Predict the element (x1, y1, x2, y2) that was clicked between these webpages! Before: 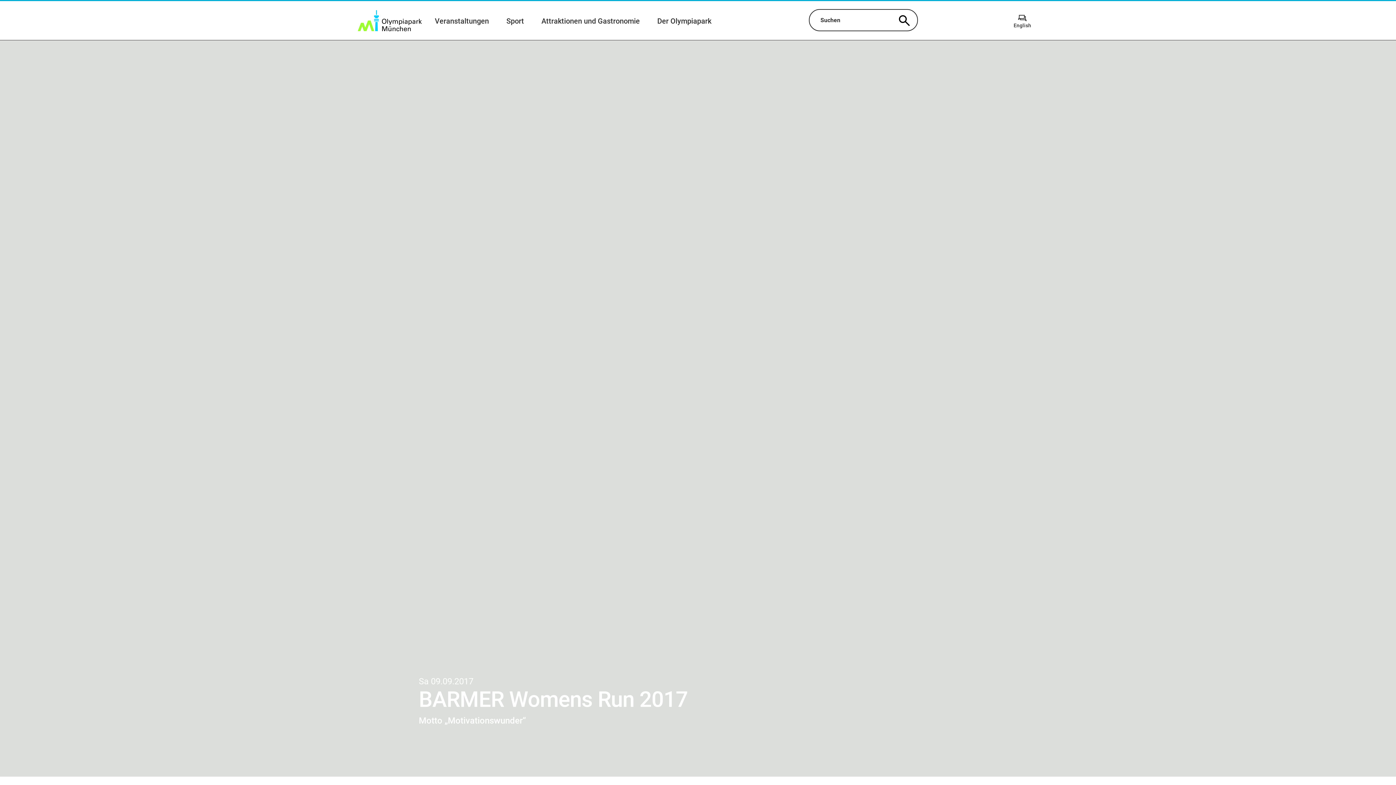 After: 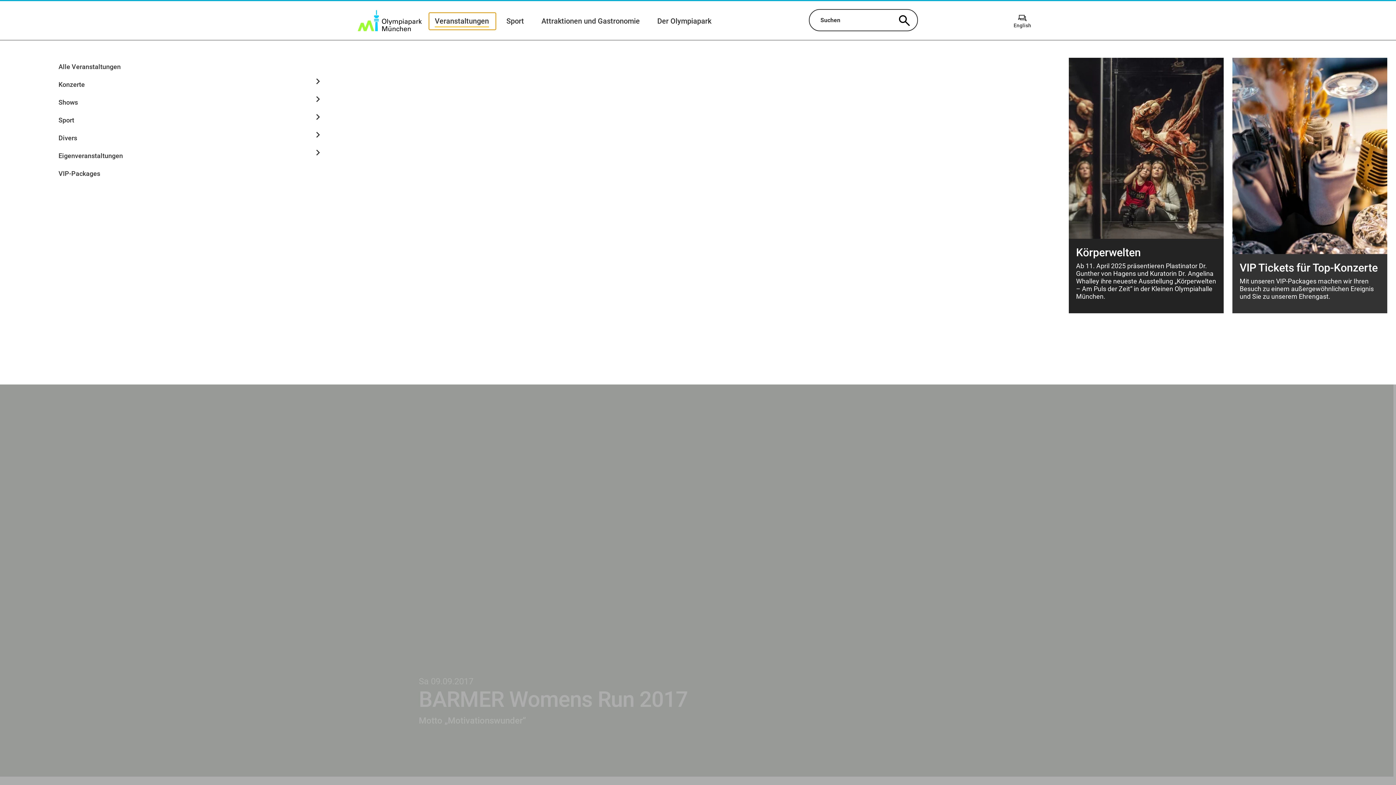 Action: bbox: (429, 12, 495, 29) label: Veranstaltungen